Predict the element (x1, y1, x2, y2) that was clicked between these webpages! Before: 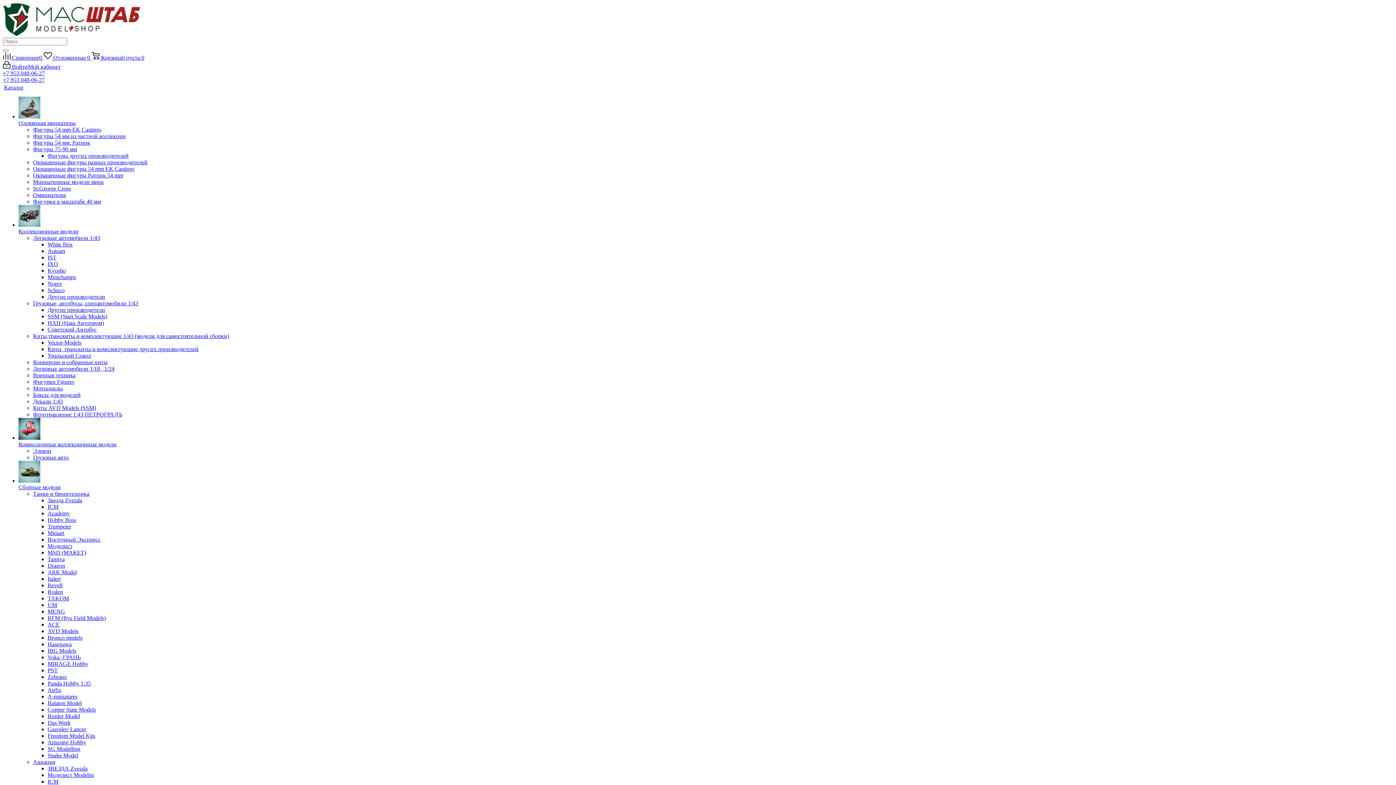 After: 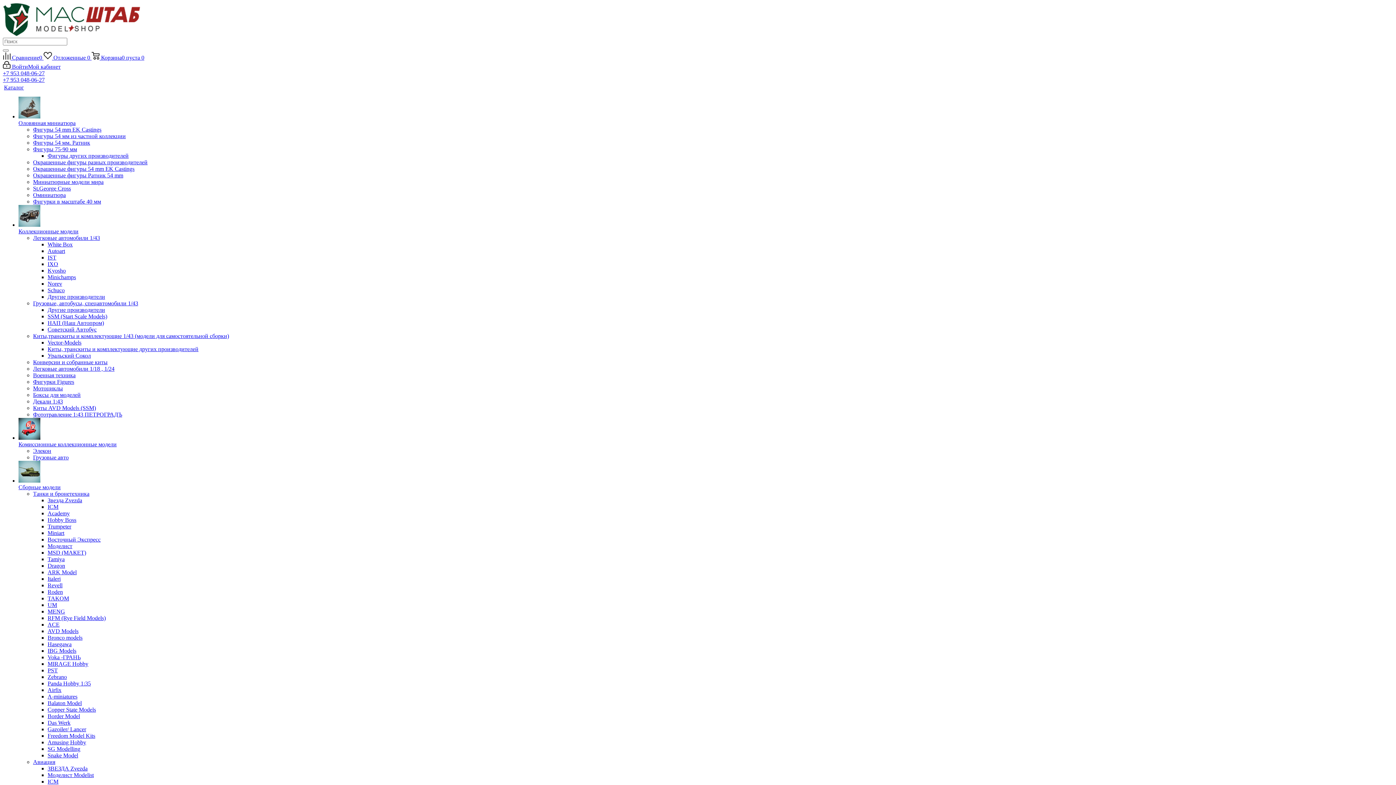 Action: label: Миниатюрные модели мира bbox: (33, 178, 103, 185)